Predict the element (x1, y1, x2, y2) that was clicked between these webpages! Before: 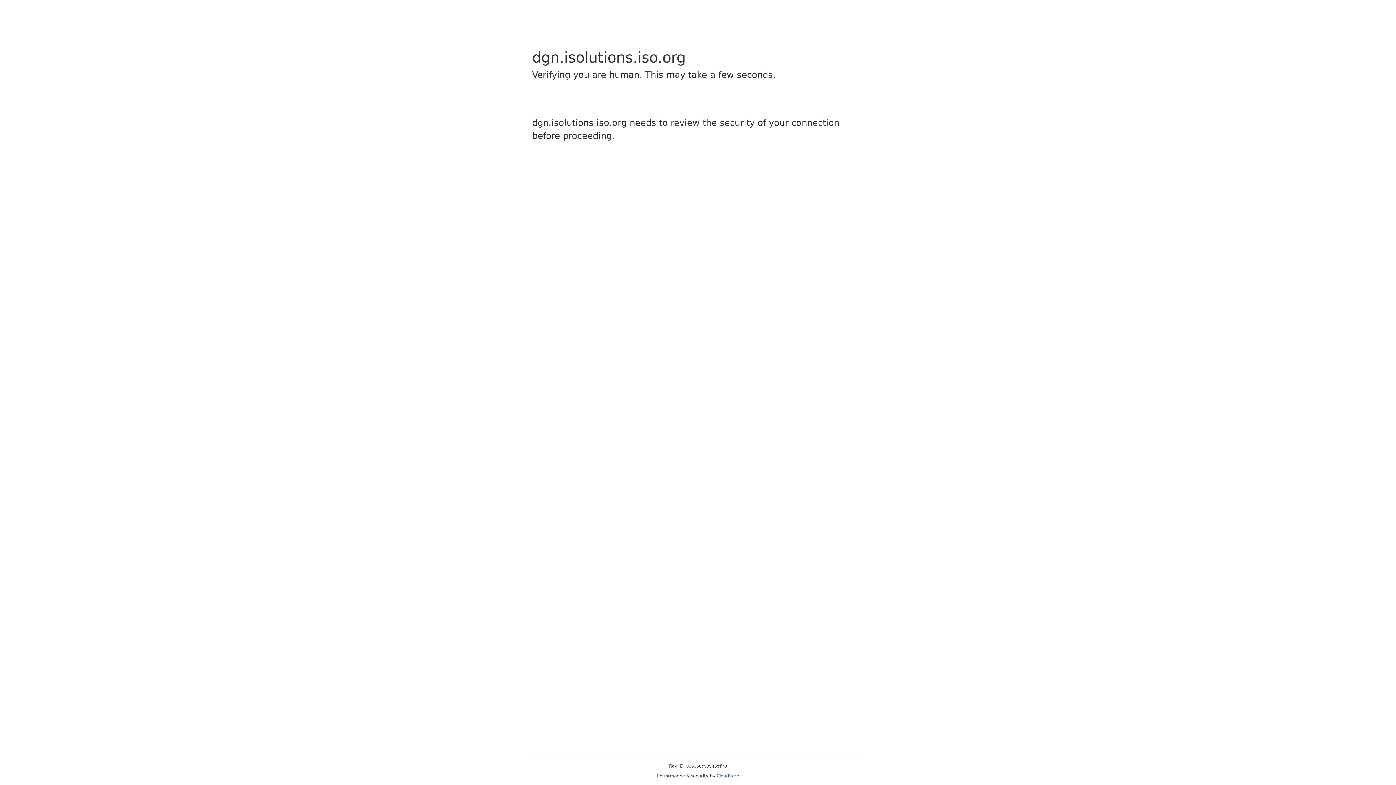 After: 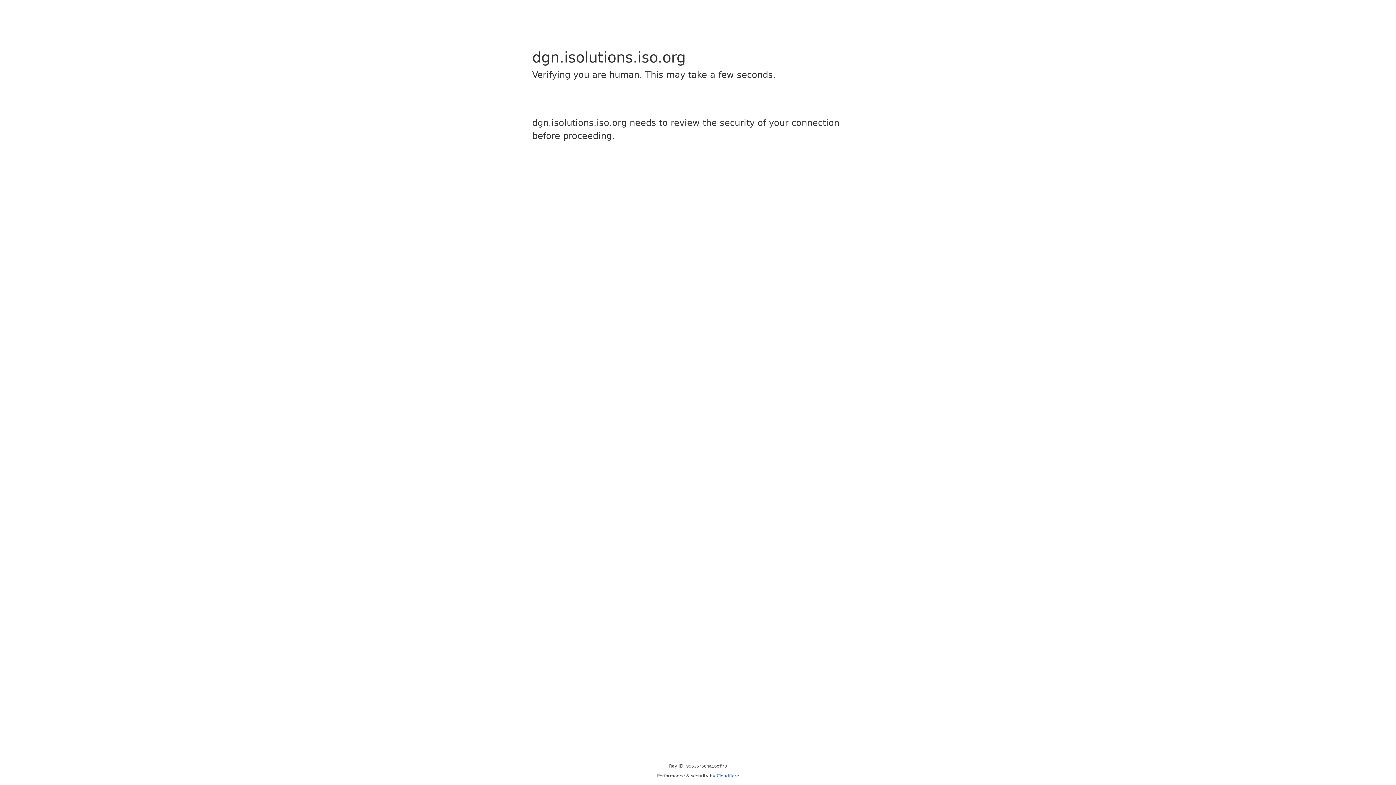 Action: bbox: (716, 773, 739, 778) label: Cloudflare